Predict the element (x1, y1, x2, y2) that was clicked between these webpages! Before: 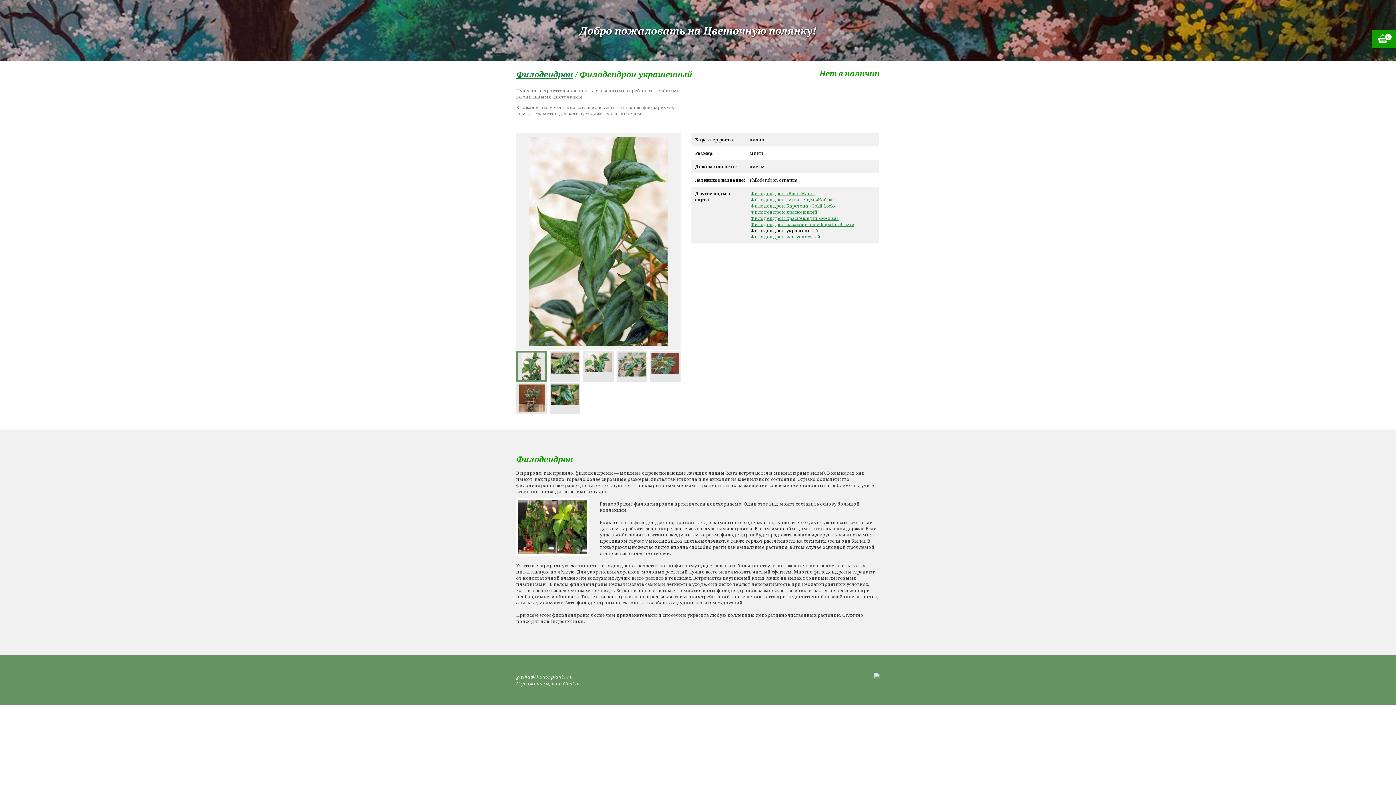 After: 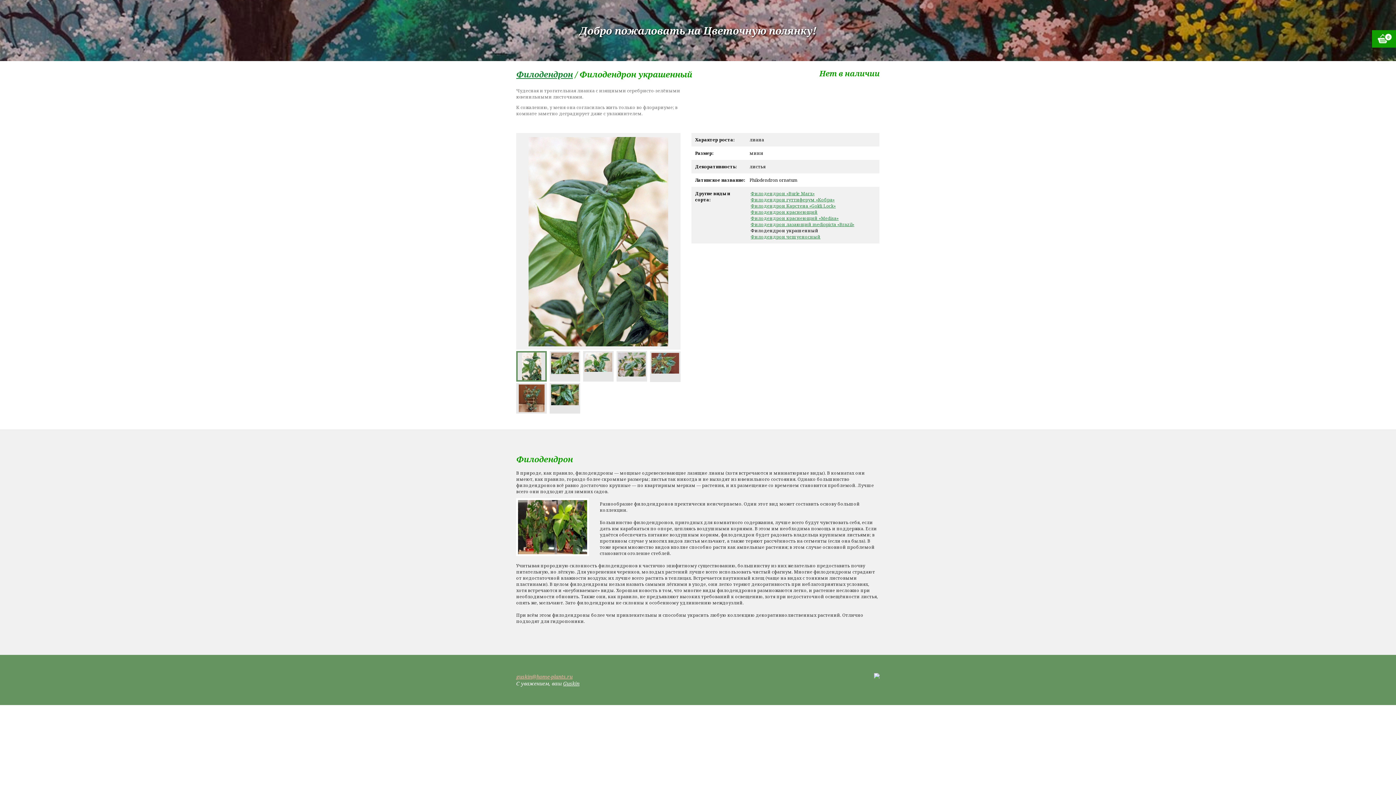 Action: label: guskin@home-plants.ru bbox: (516, 673, 572, 680)